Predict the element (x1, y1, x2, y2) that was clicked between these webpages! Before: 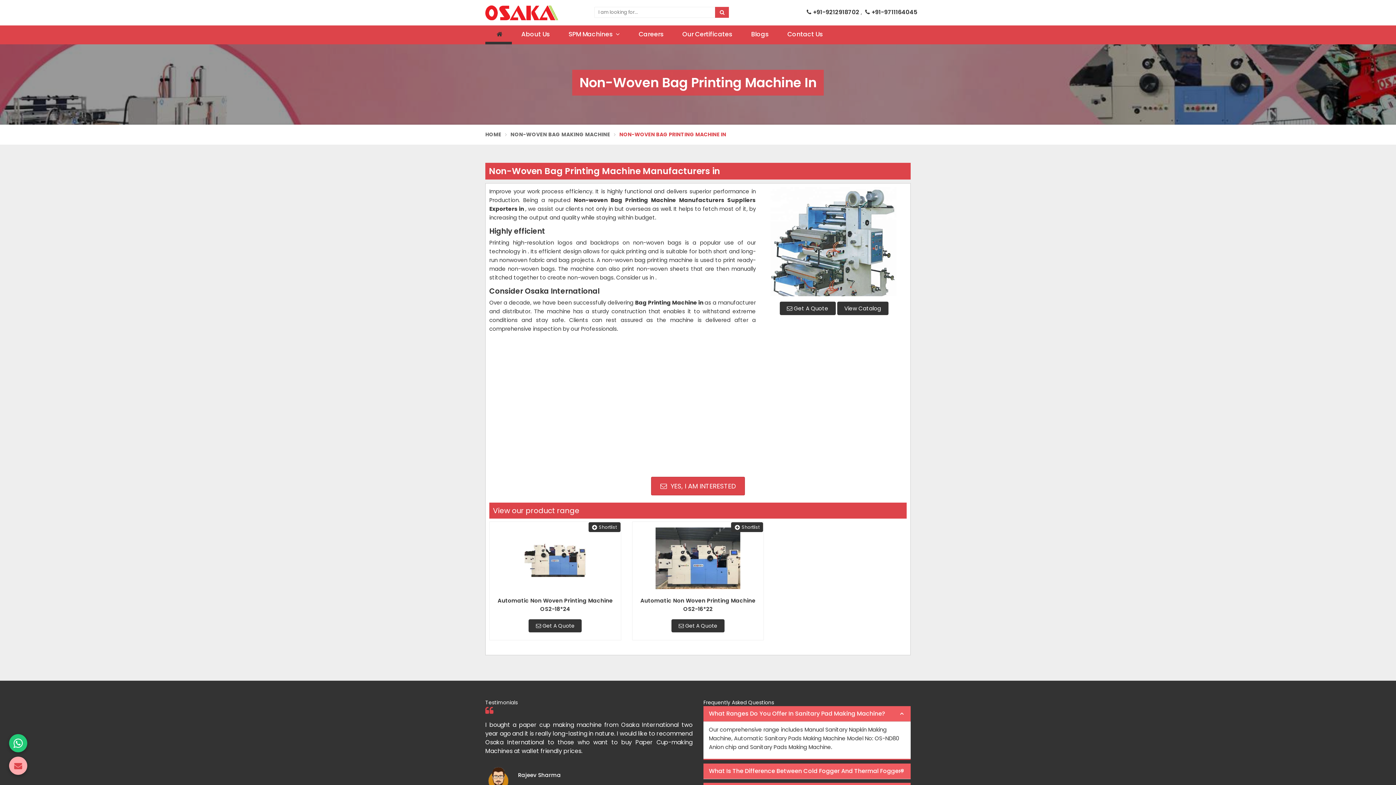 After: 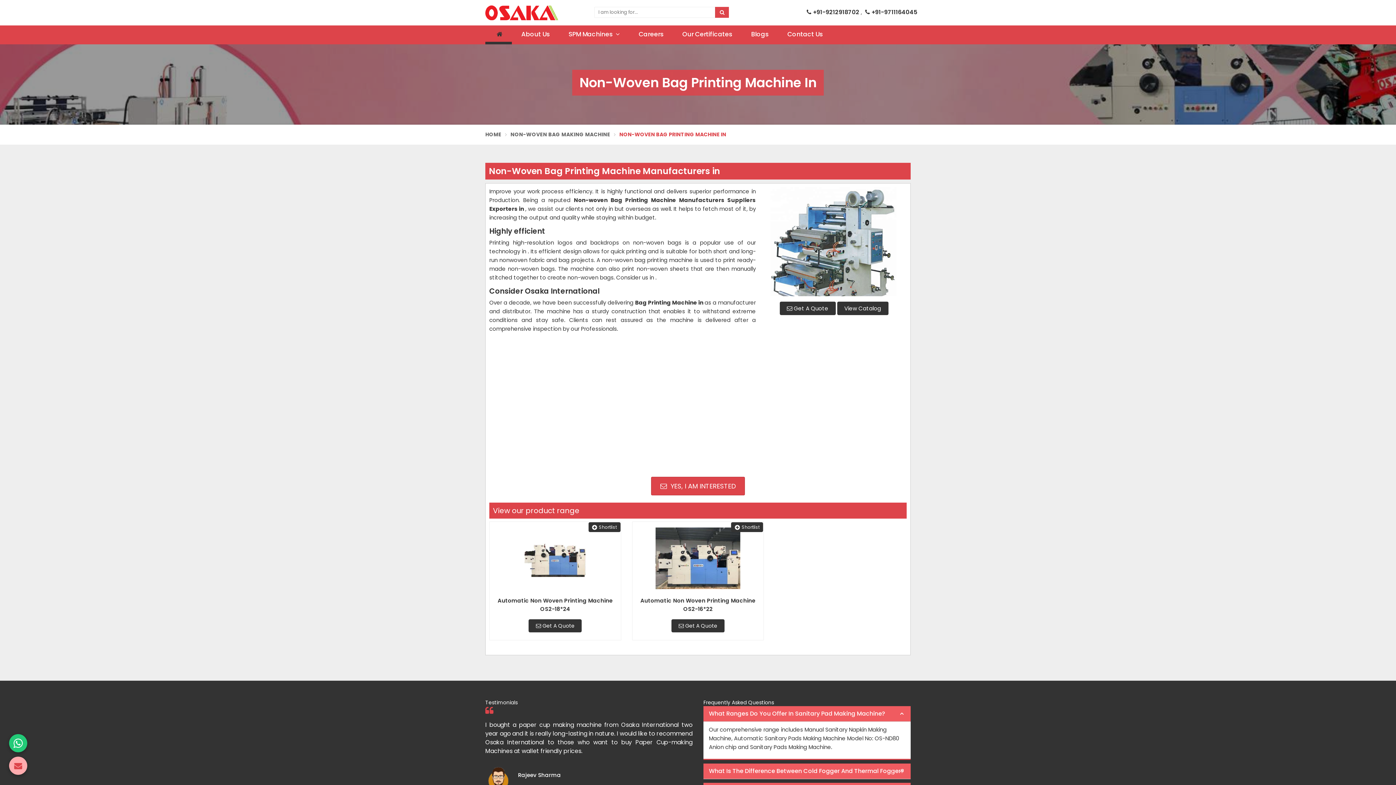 Action: bbox: (715, 6, 729, 17)